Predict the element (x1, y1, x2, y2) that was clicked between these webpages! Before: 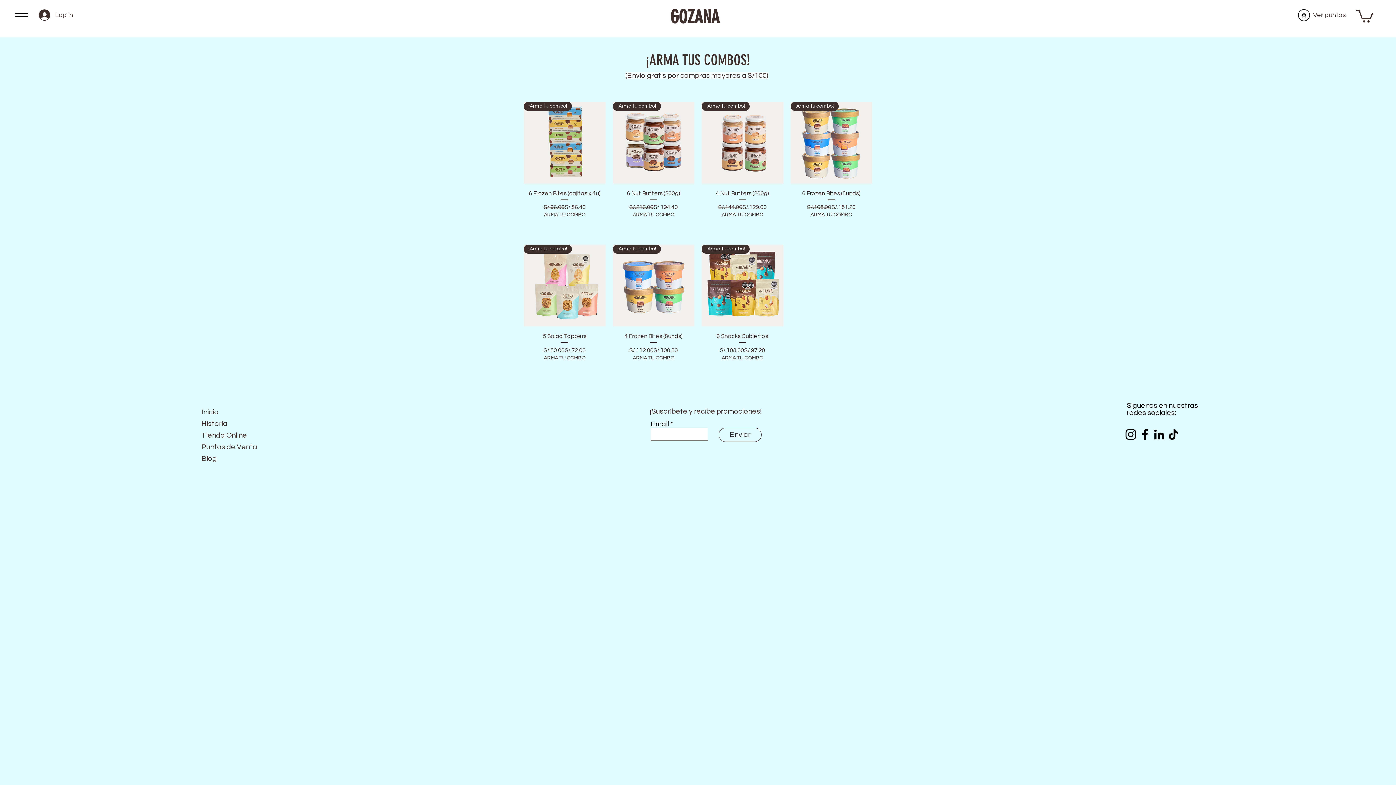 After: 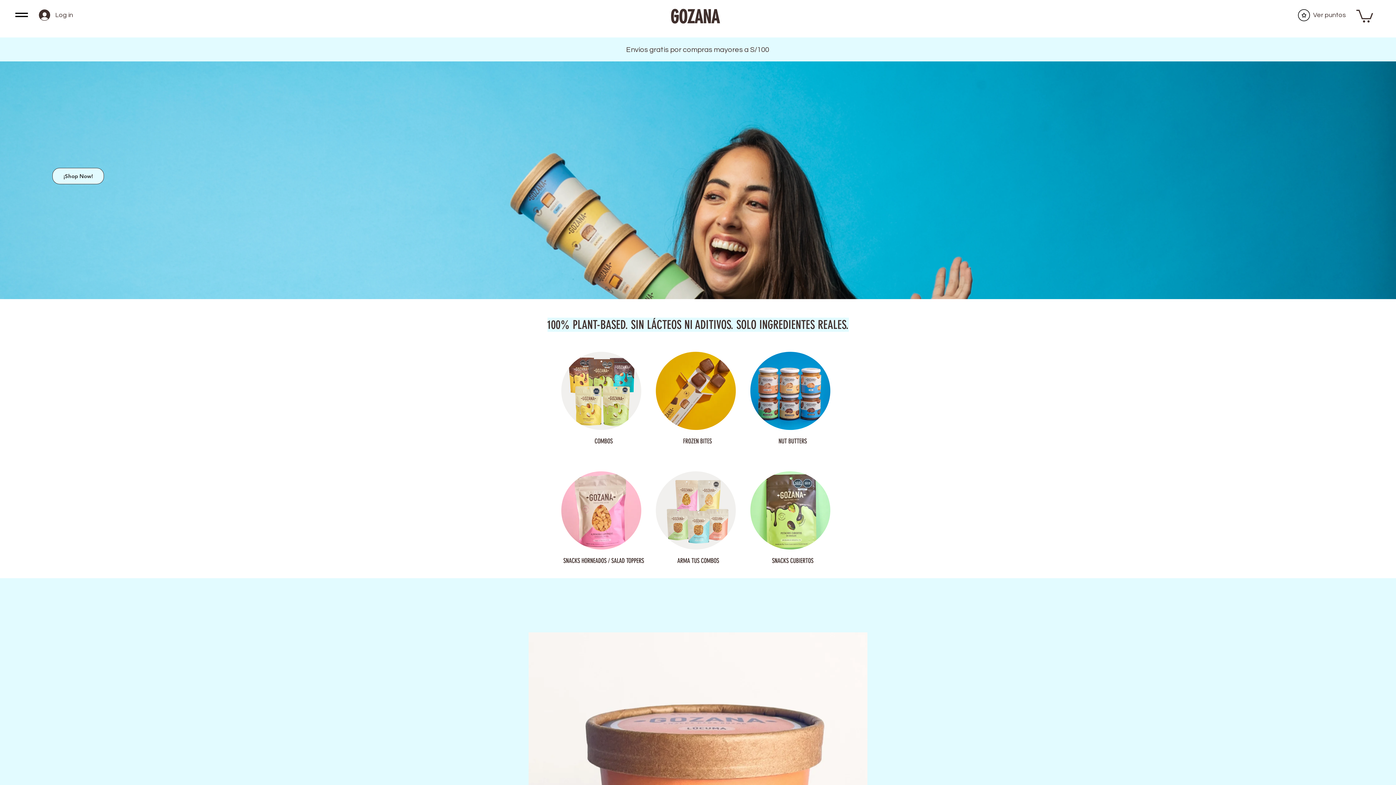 Action: bbox: (201, 408, 218, 415) label: Inicio